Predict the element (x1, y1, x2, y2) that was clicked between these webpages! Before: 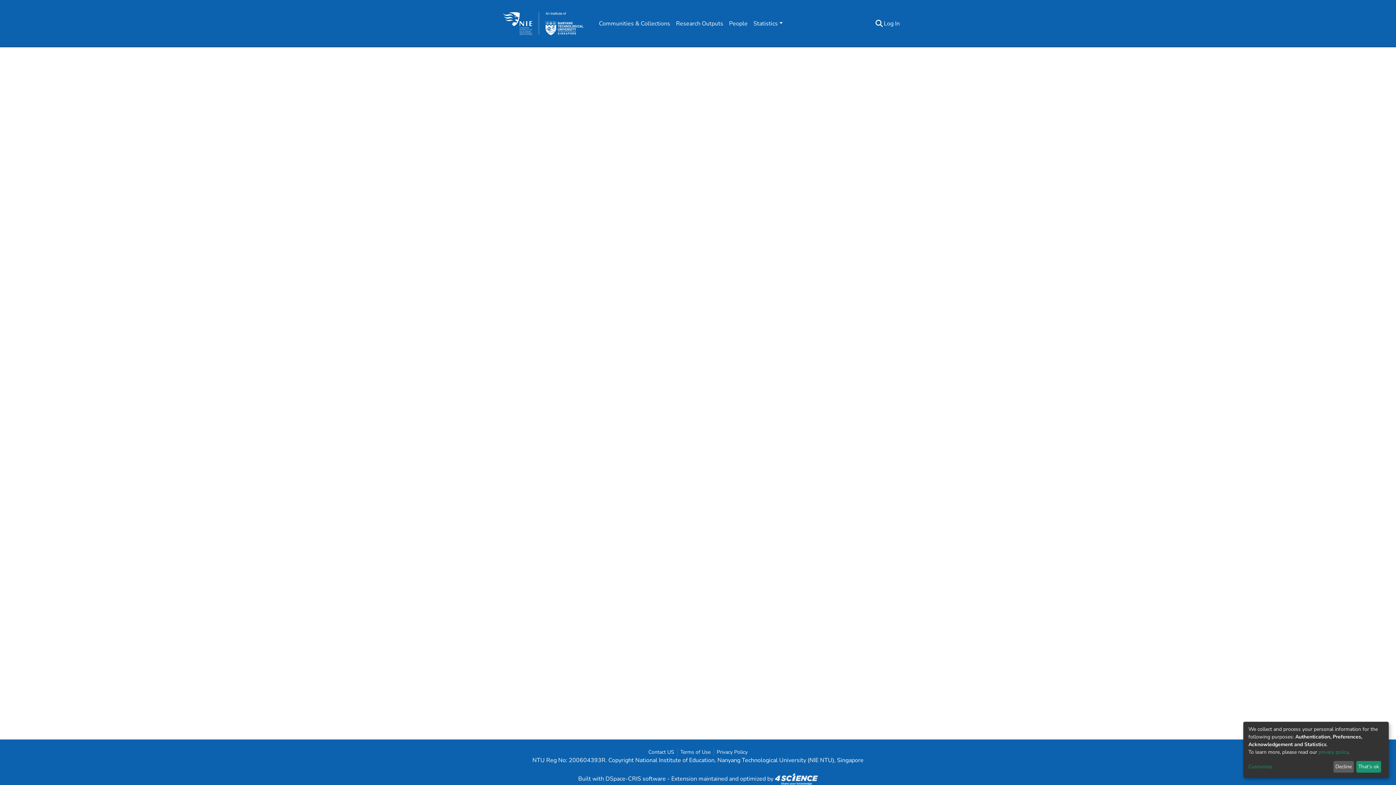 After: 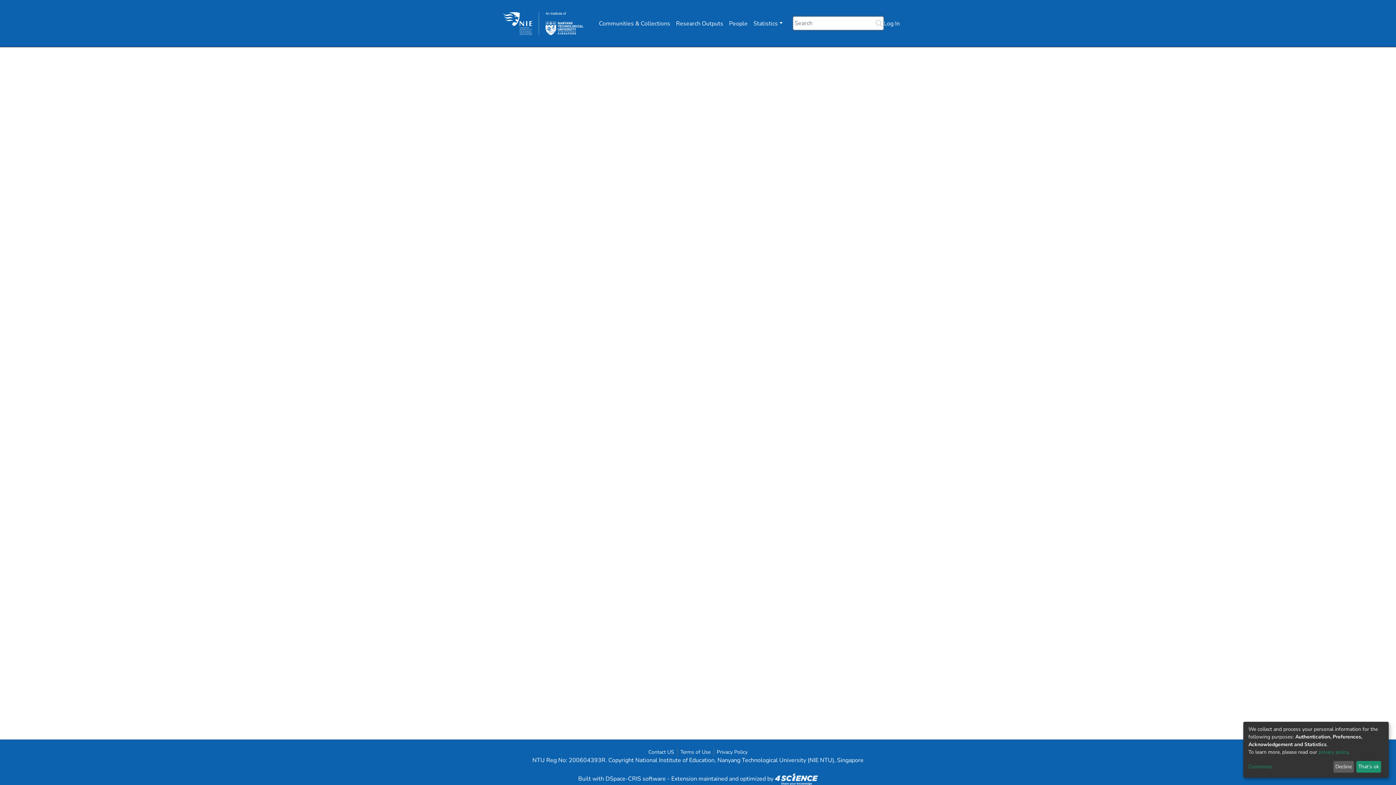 Action: bbox: (874, 19, 884, 27)